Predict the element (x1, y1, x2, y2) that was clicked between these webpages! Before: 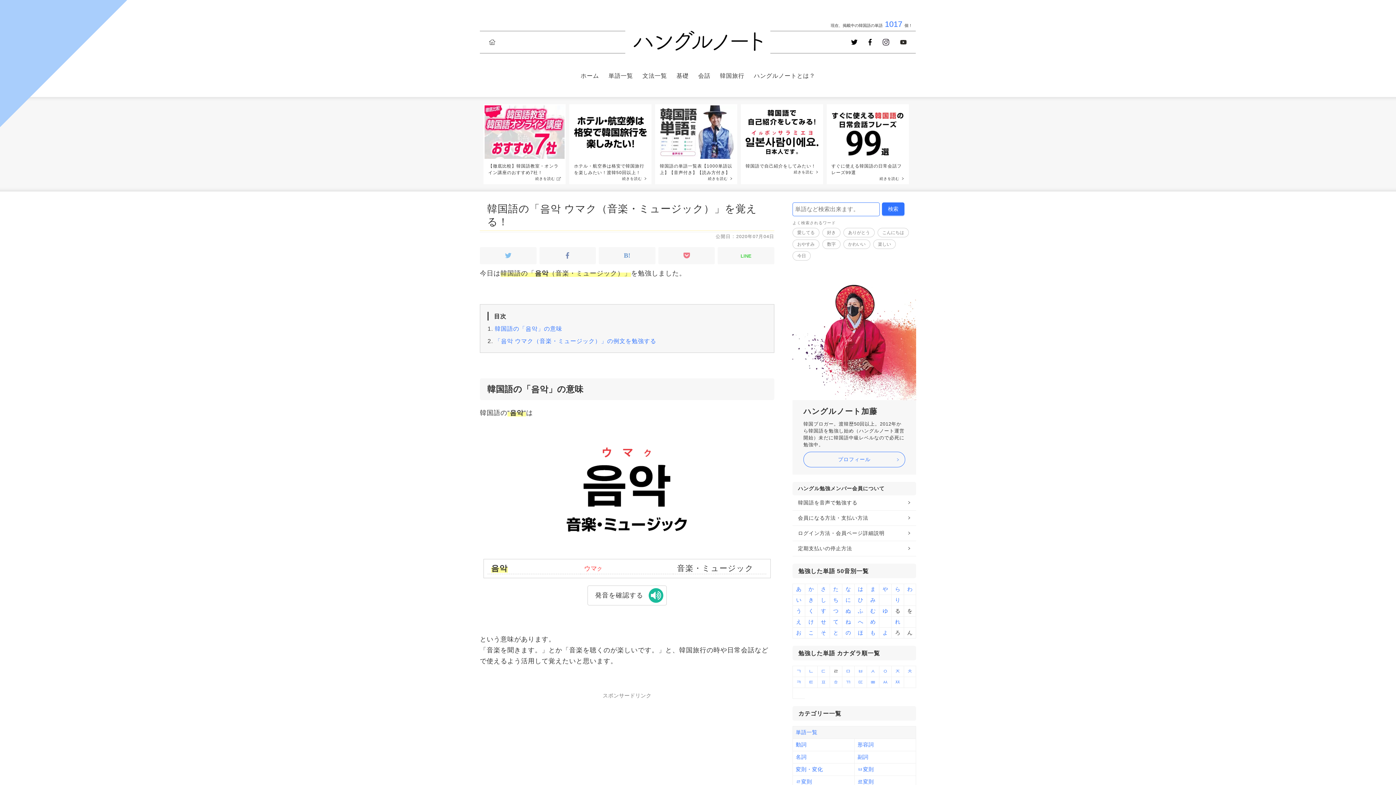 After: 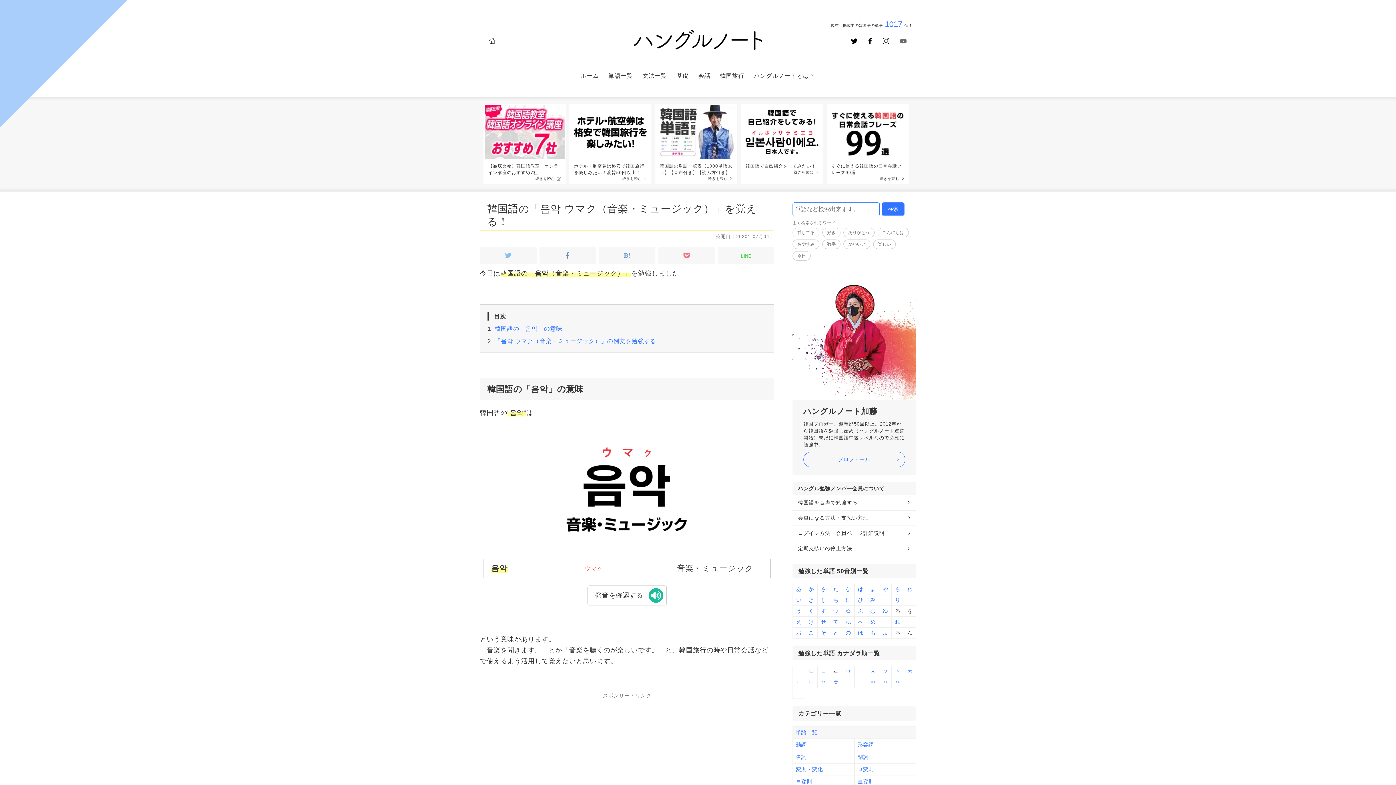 Action: bbox: (894, 31, 912, 57)